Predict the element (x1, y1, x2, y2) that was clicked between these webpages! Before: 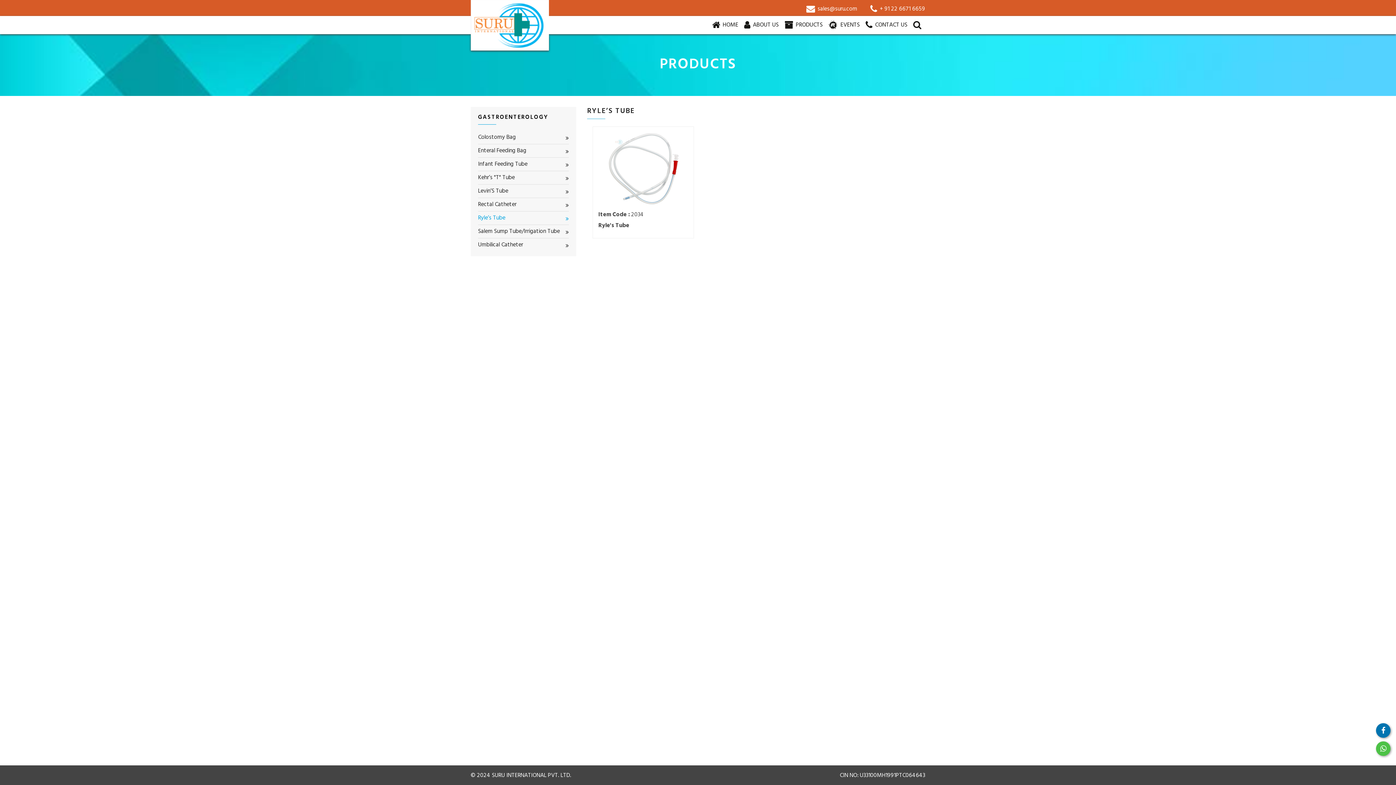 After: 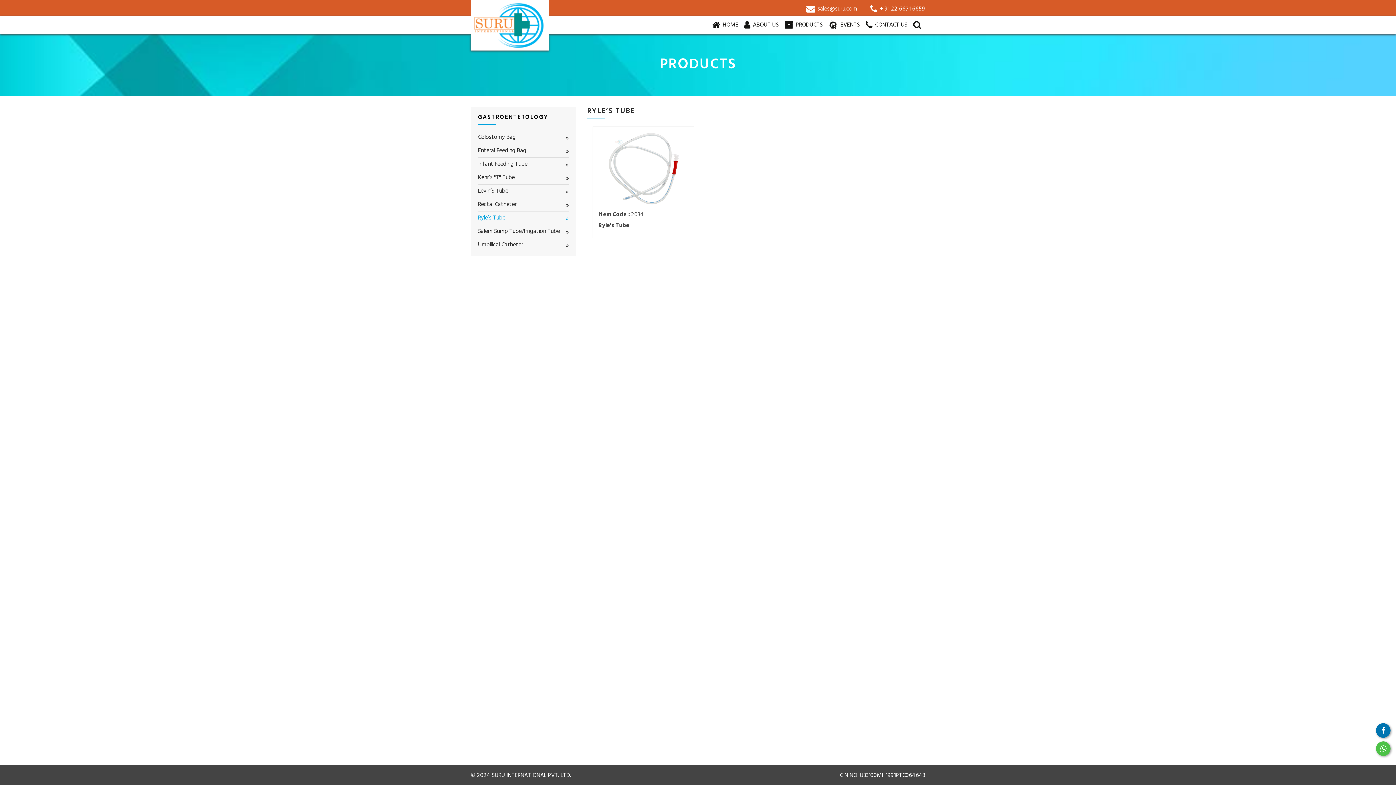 Action: bbox: (1376, 723, 1390, 738)